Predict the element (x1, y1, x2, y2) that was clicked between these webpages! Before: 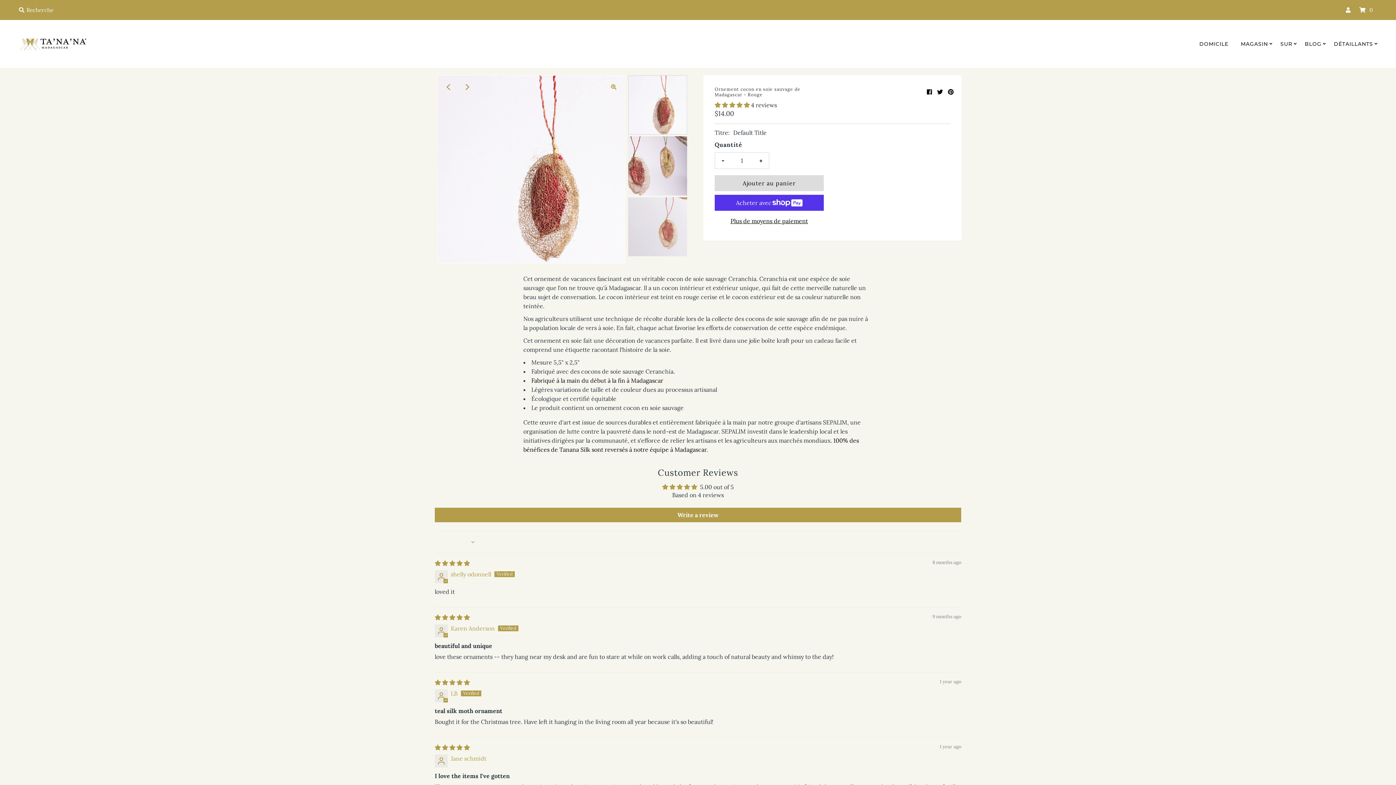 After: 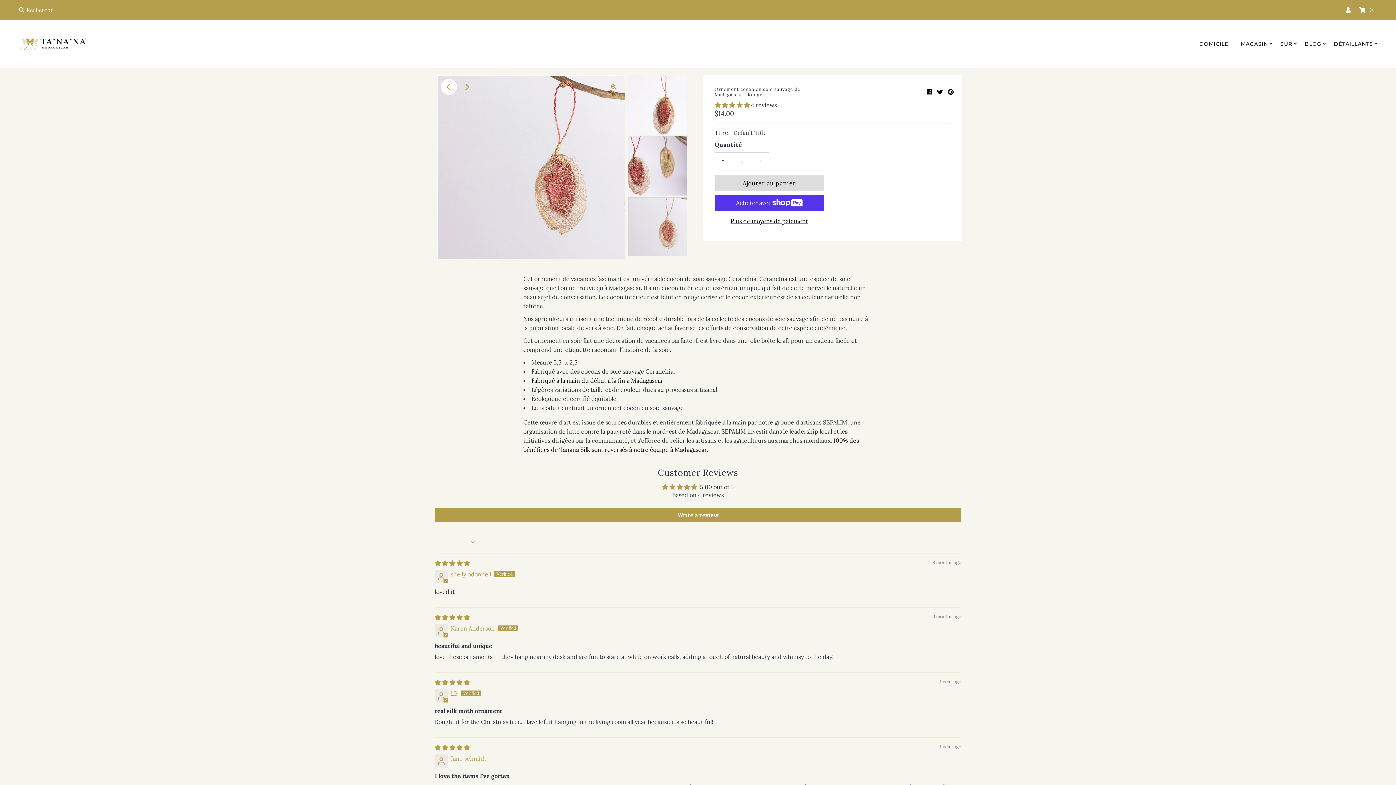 Action: bbox: (441, 79, 457, 95) label: Previous